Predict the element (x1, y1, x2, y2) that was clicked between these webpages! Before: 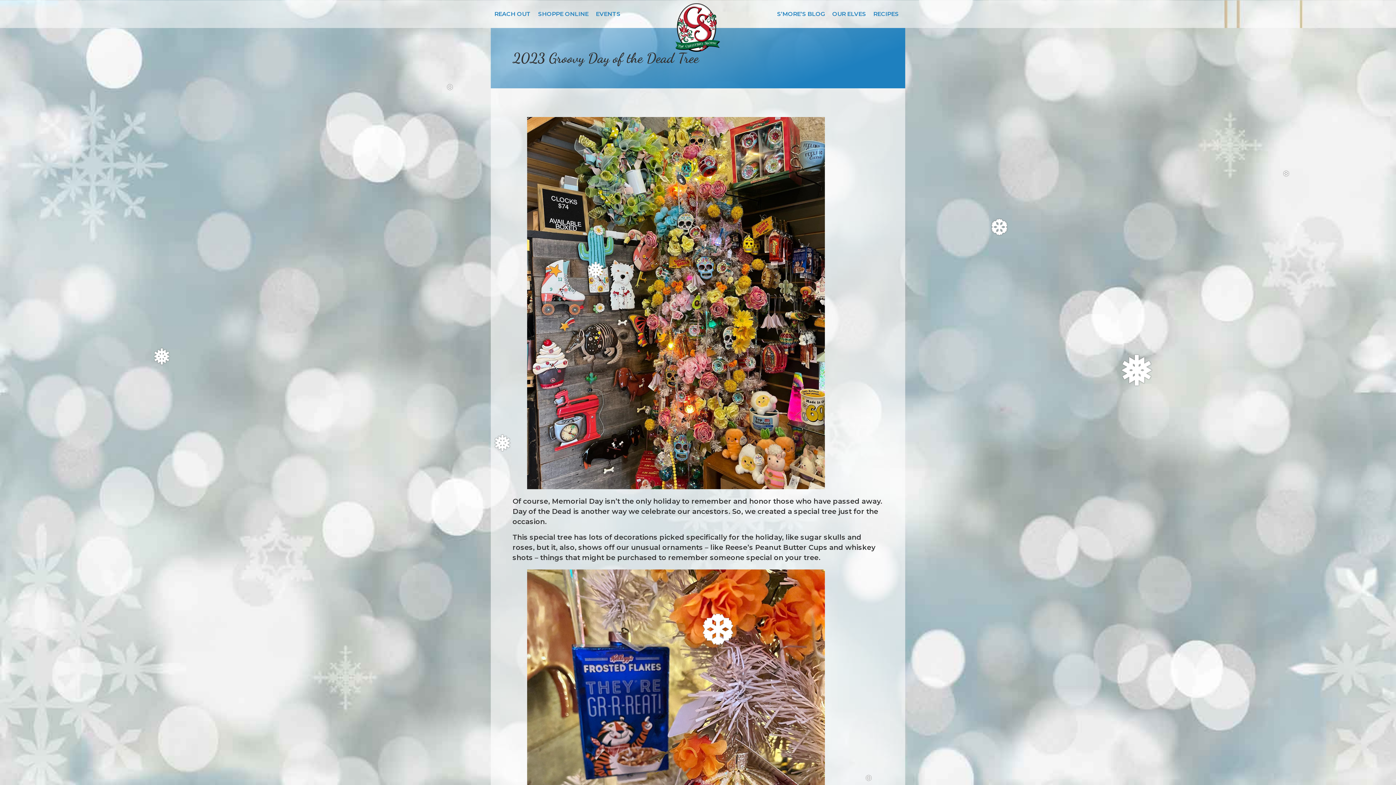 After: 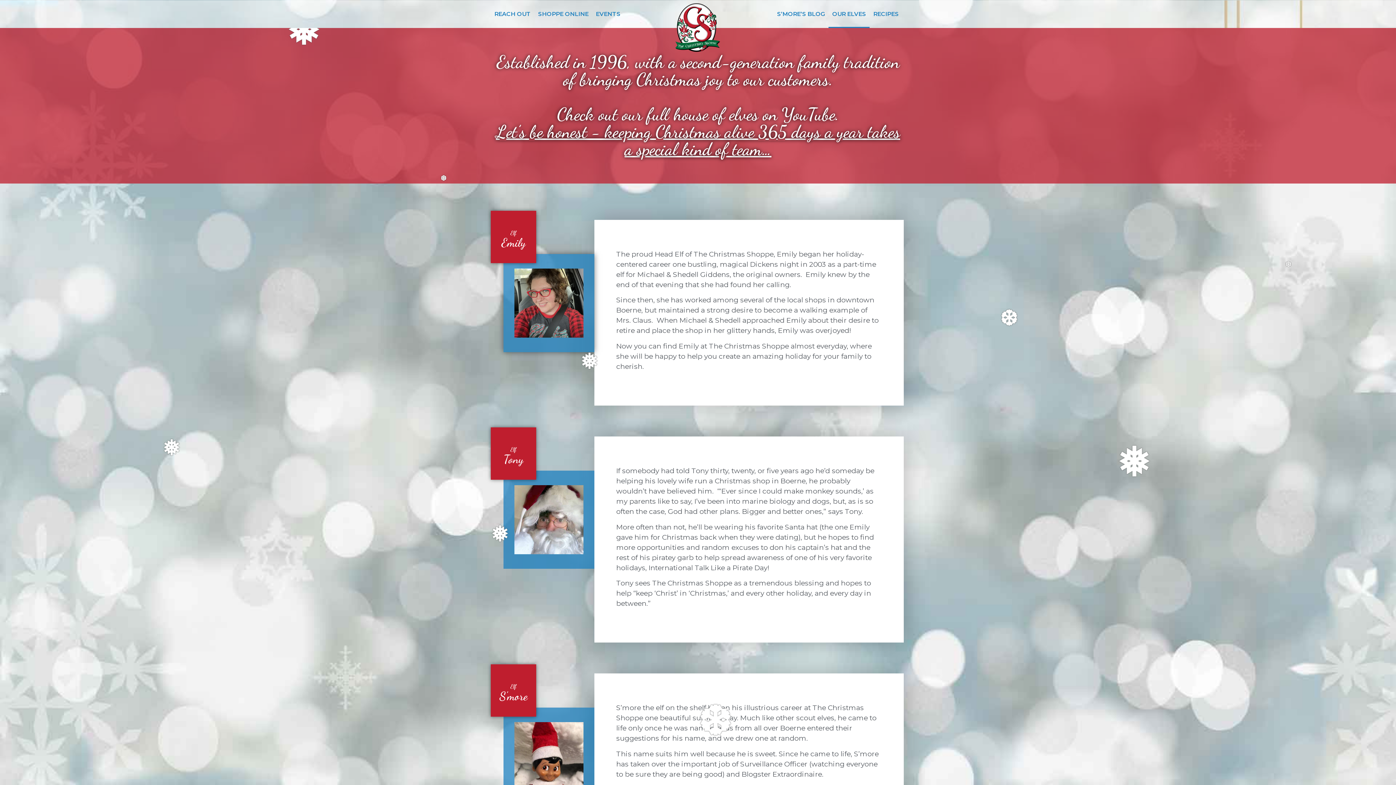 Action: bbox: (828, 0, 869, 28) label: OUR ELVES